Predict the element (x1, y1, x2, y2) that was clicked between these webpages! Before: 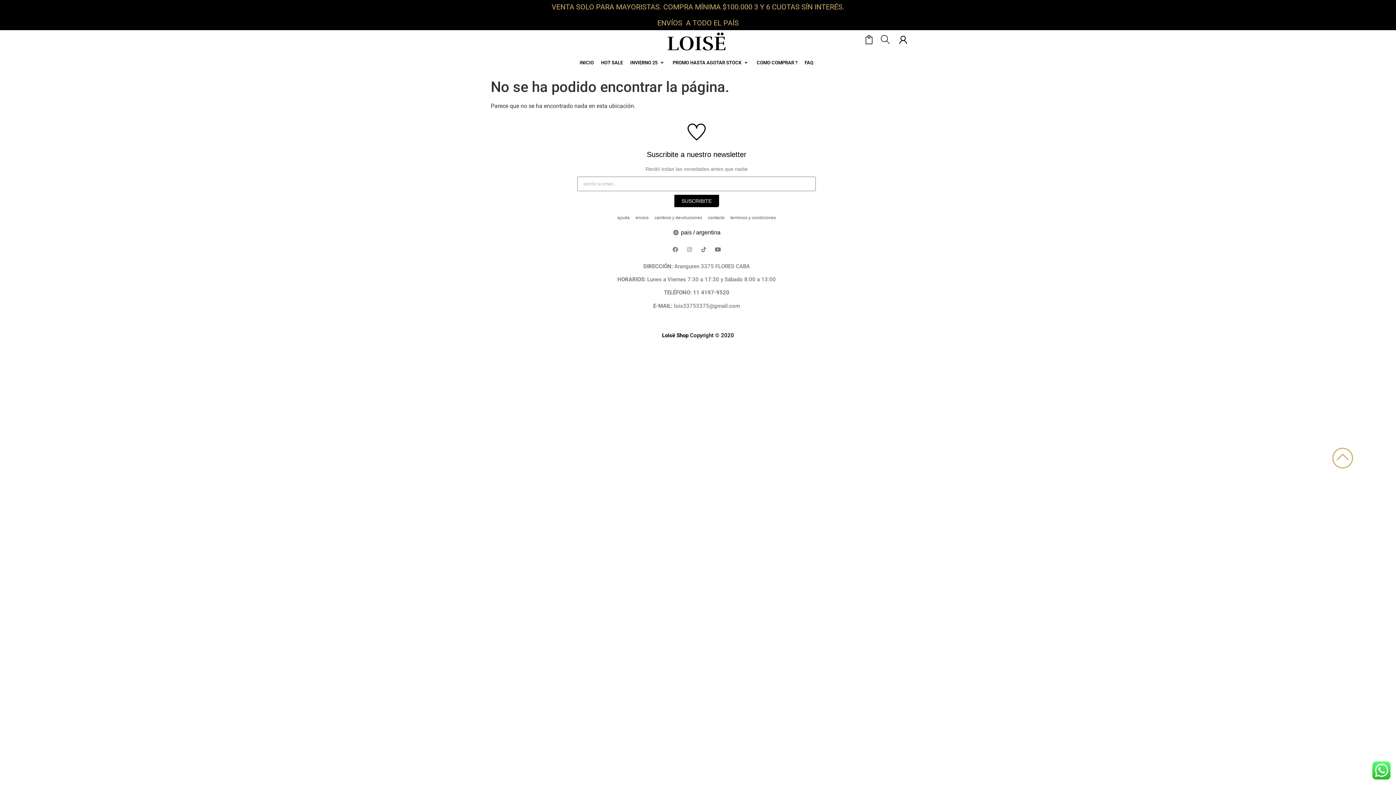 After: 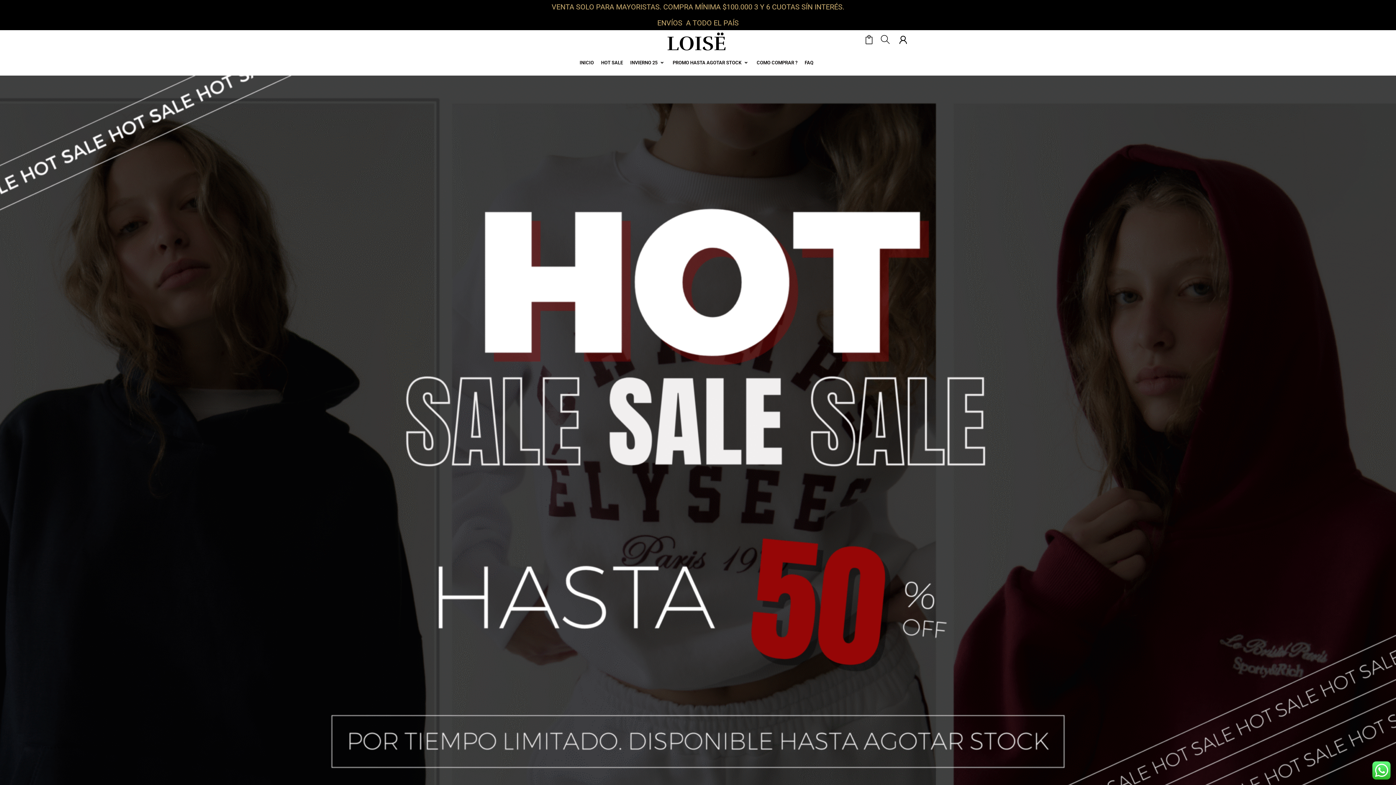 Action: bbox: (597, 53, 626, 71) label: HOT SALE